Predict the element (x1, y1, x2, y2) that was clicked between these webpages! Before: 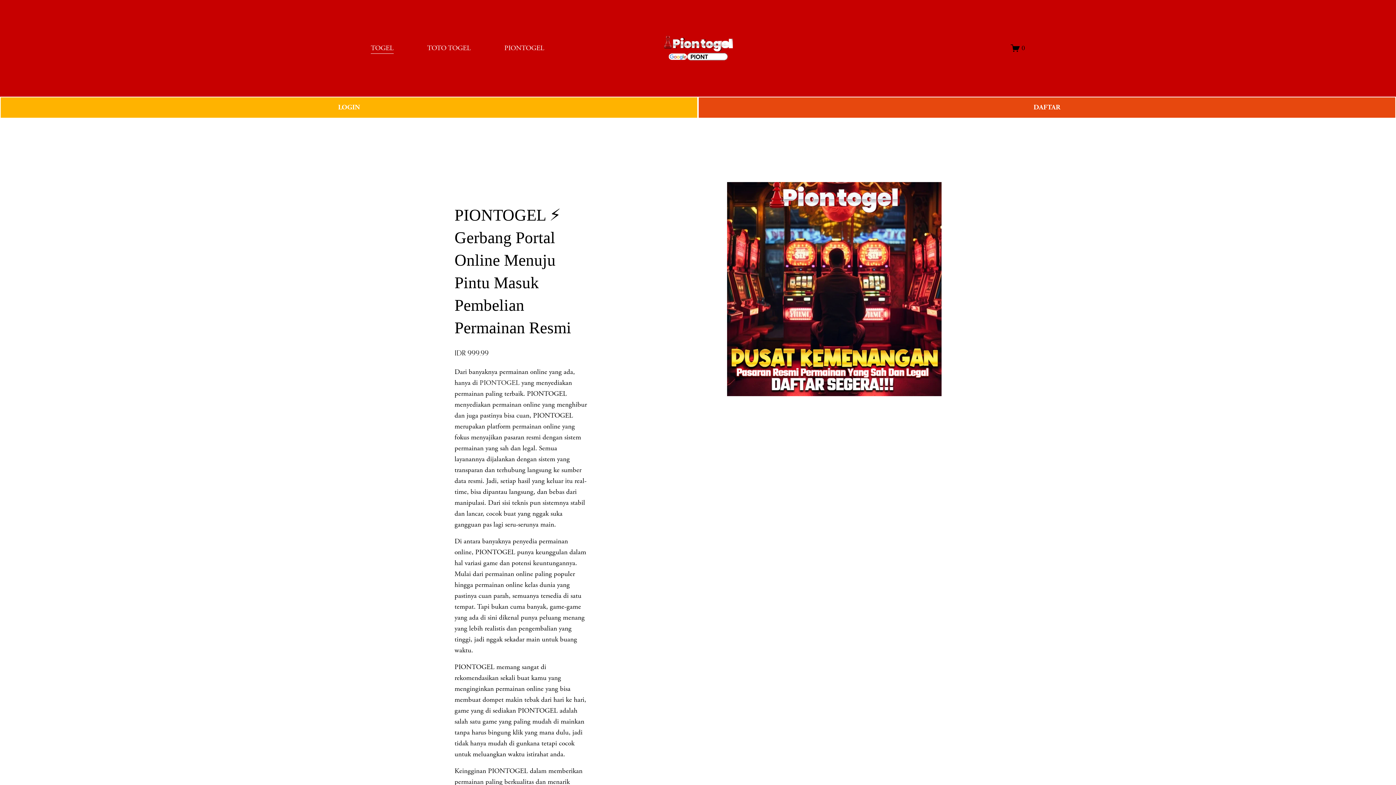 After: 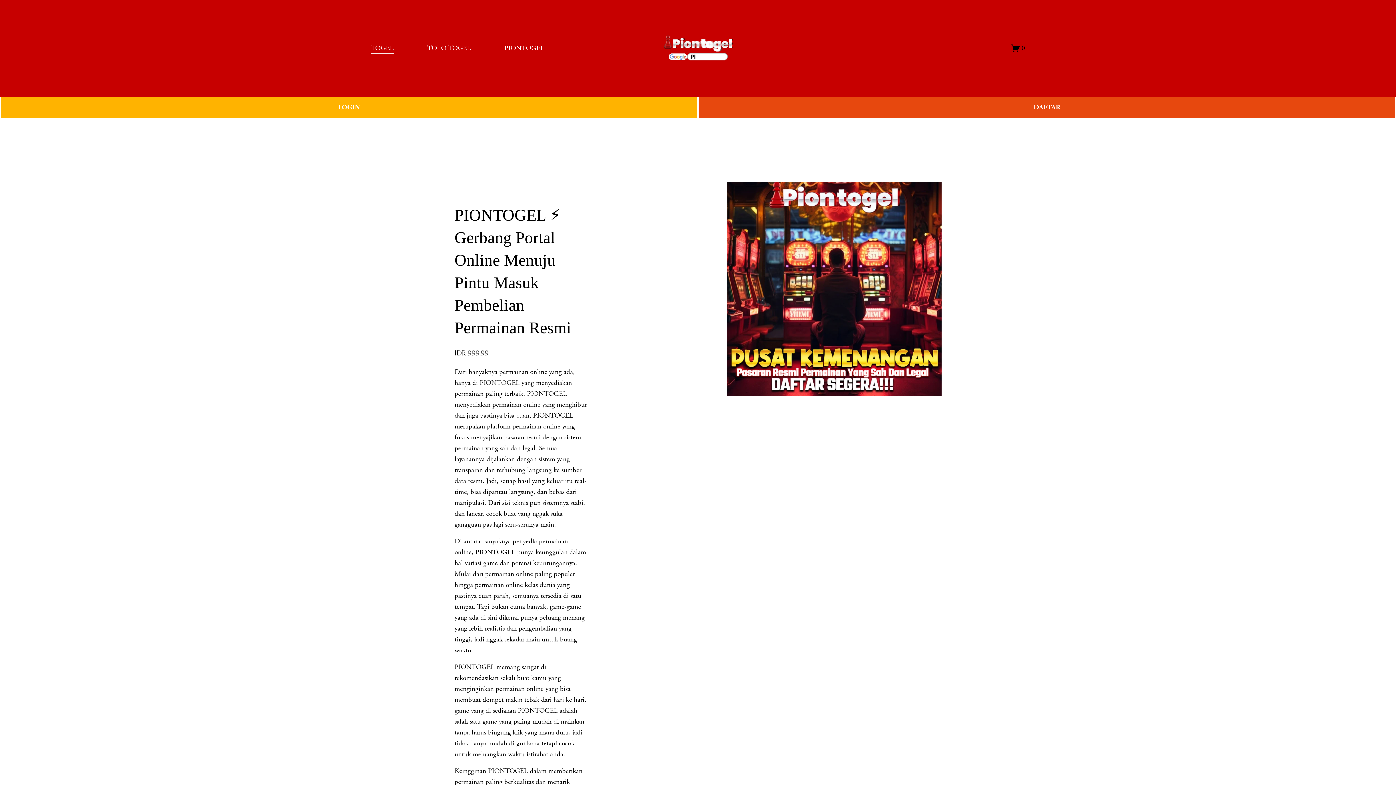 Action: bbox: (427, 42, 470, 54) label: TOTO TOGEL